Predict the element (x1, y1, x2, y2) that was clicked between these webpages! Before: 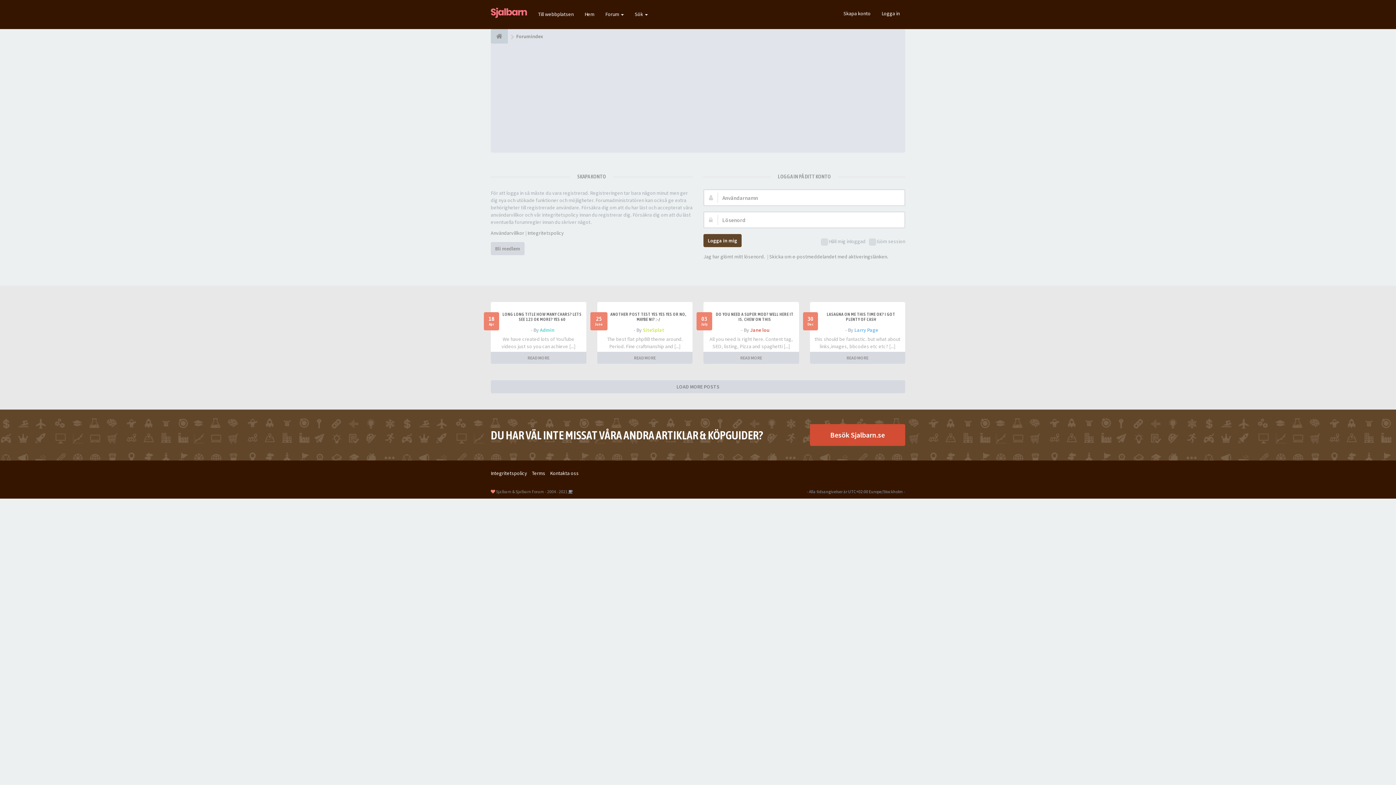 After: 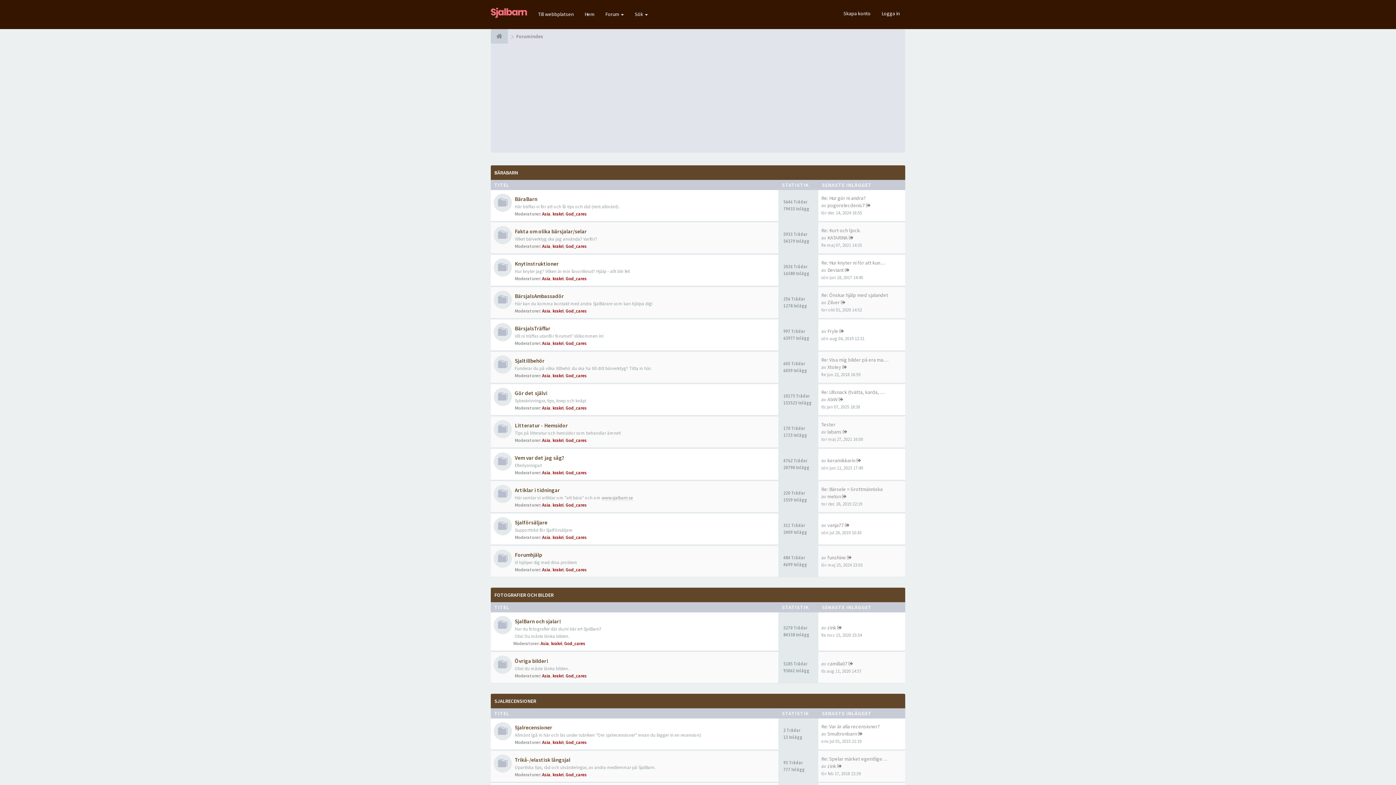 Action: label: Hem bbox: (579, 5, 600, 23)